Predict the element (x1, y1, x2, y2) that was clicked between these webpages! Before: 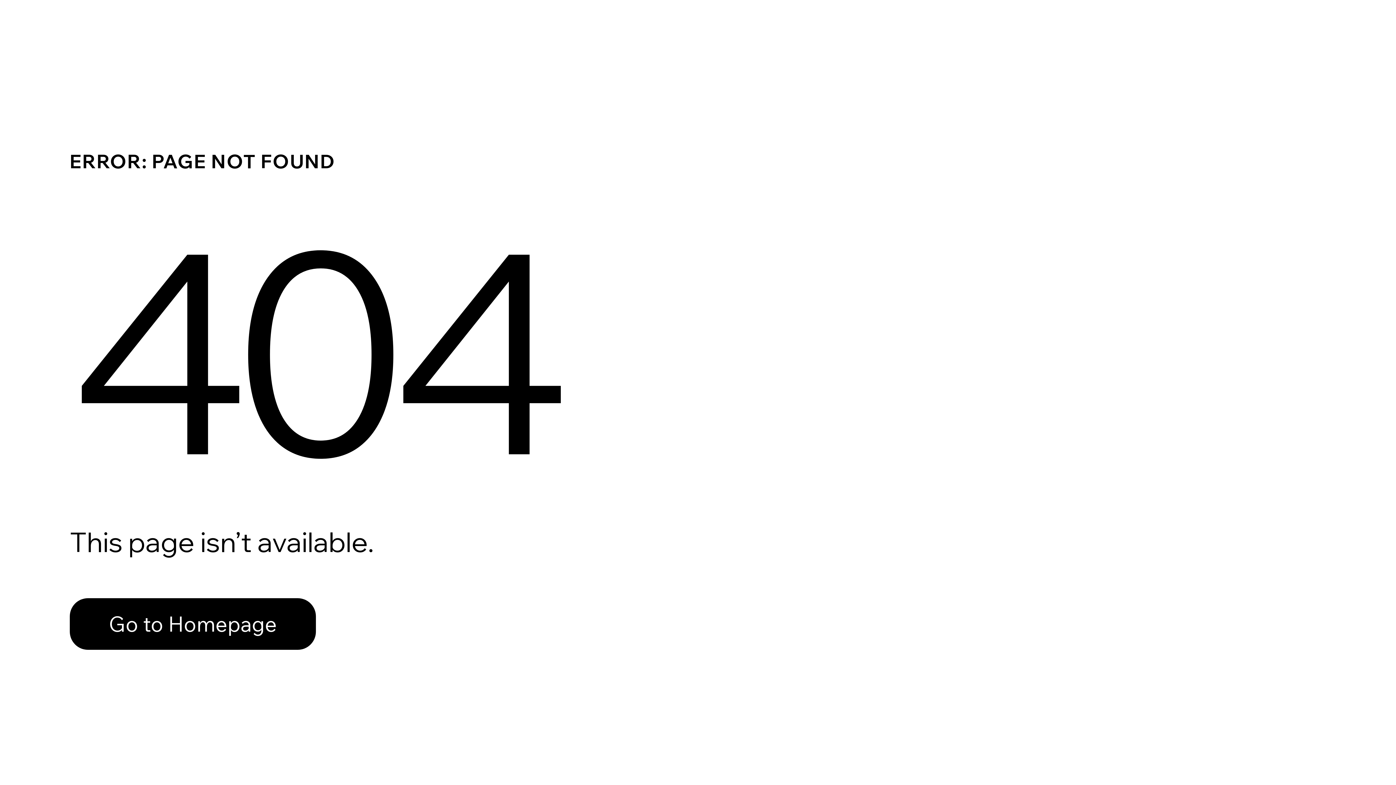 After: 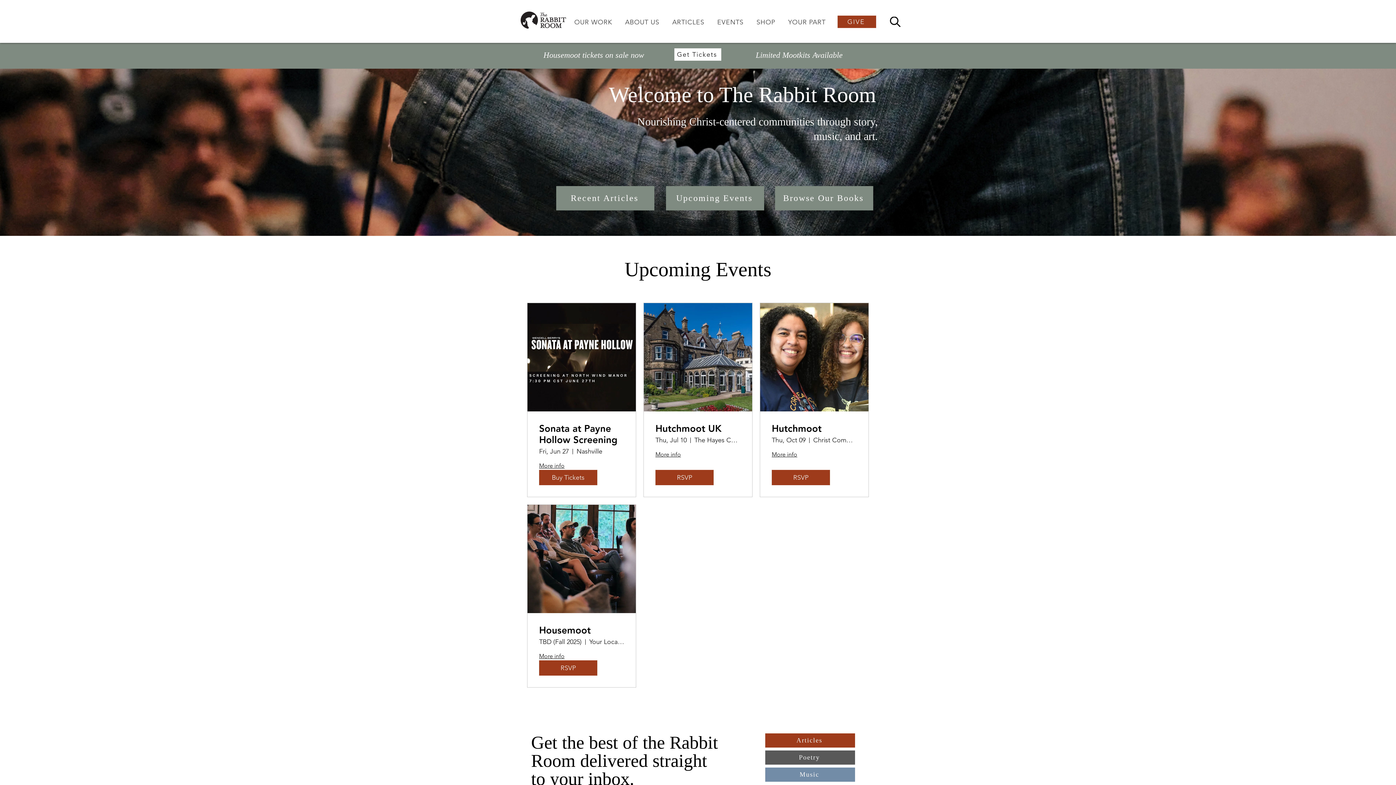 Action: bbox: (69, 598, 316, 650) label: Go to Homepage